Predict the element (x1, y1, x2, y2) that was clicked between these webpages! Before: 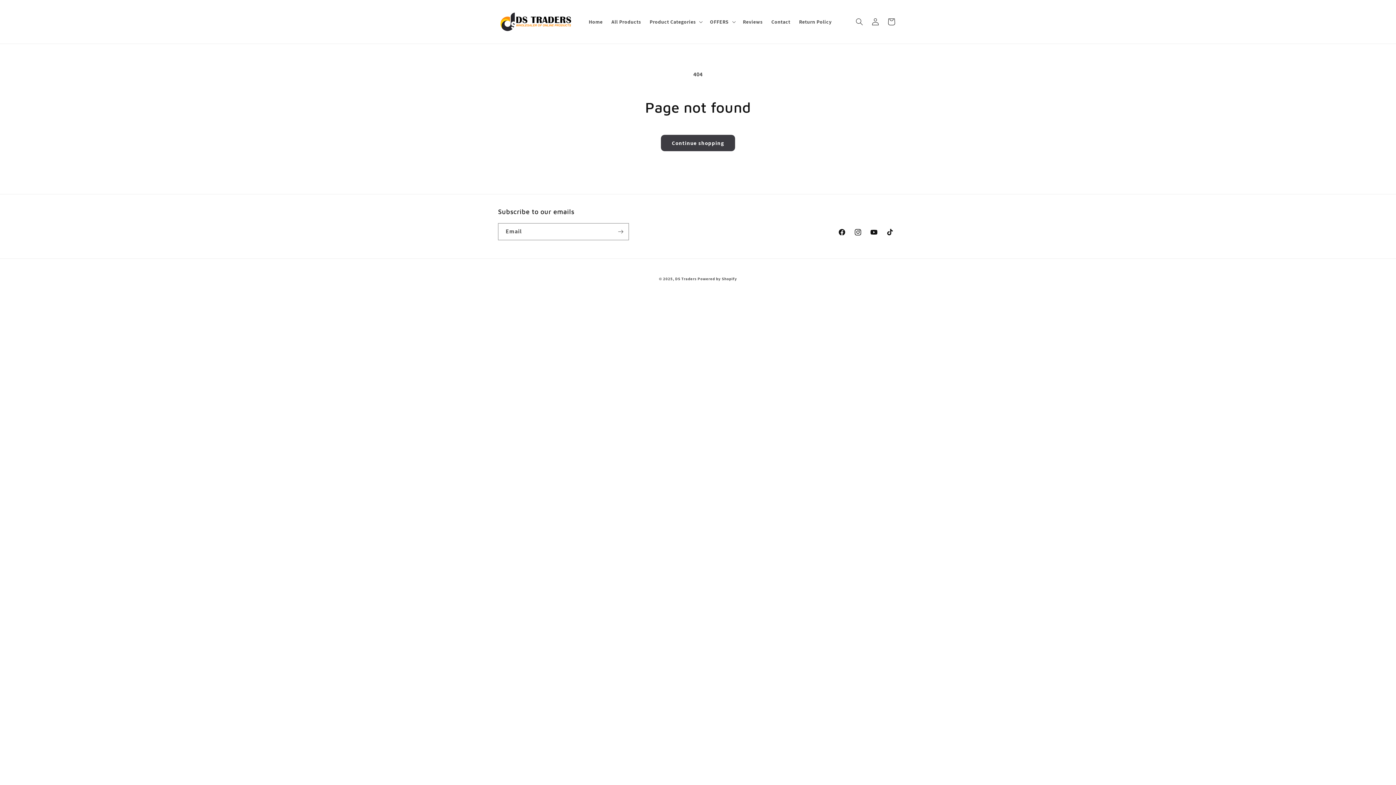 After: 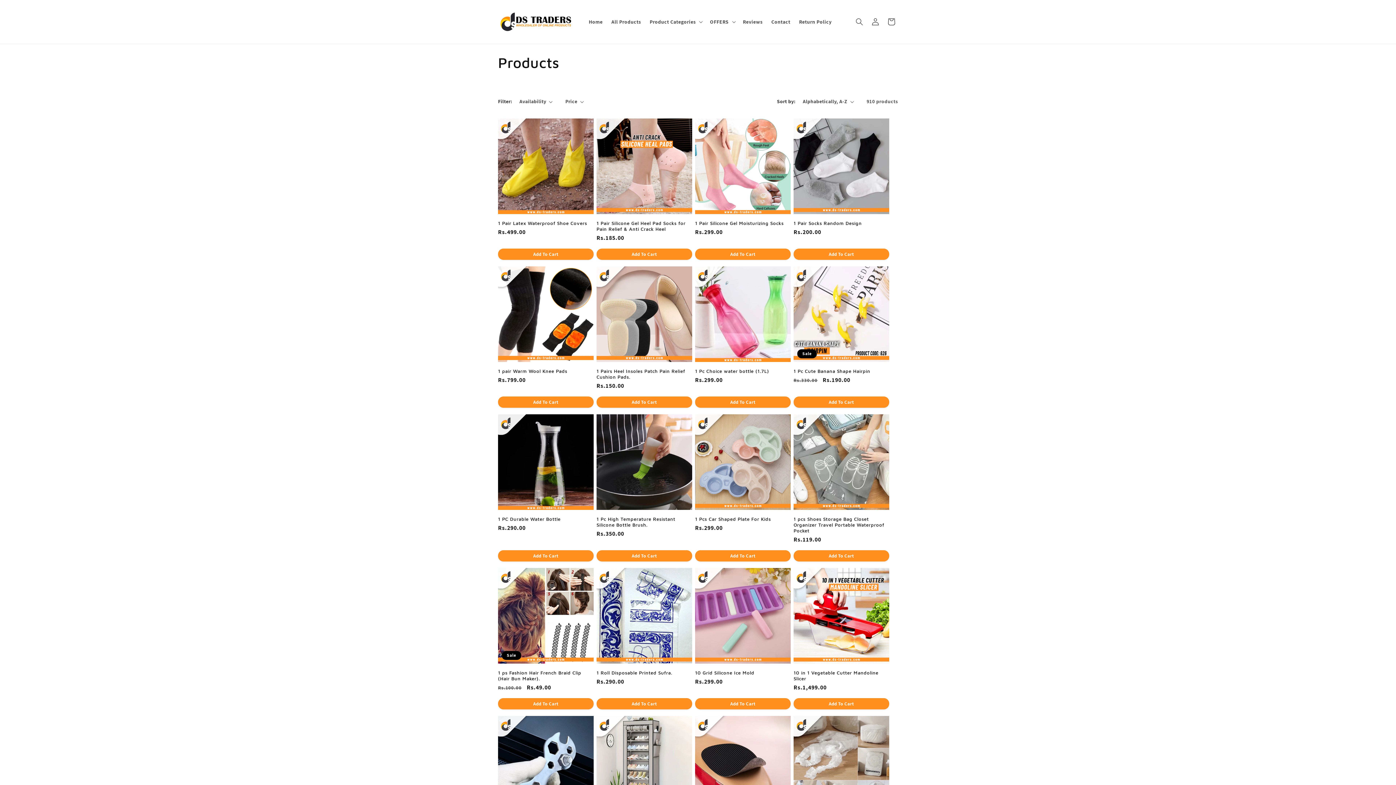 Action: label: Continue shopping bbox: (661, 134, 735, 151)